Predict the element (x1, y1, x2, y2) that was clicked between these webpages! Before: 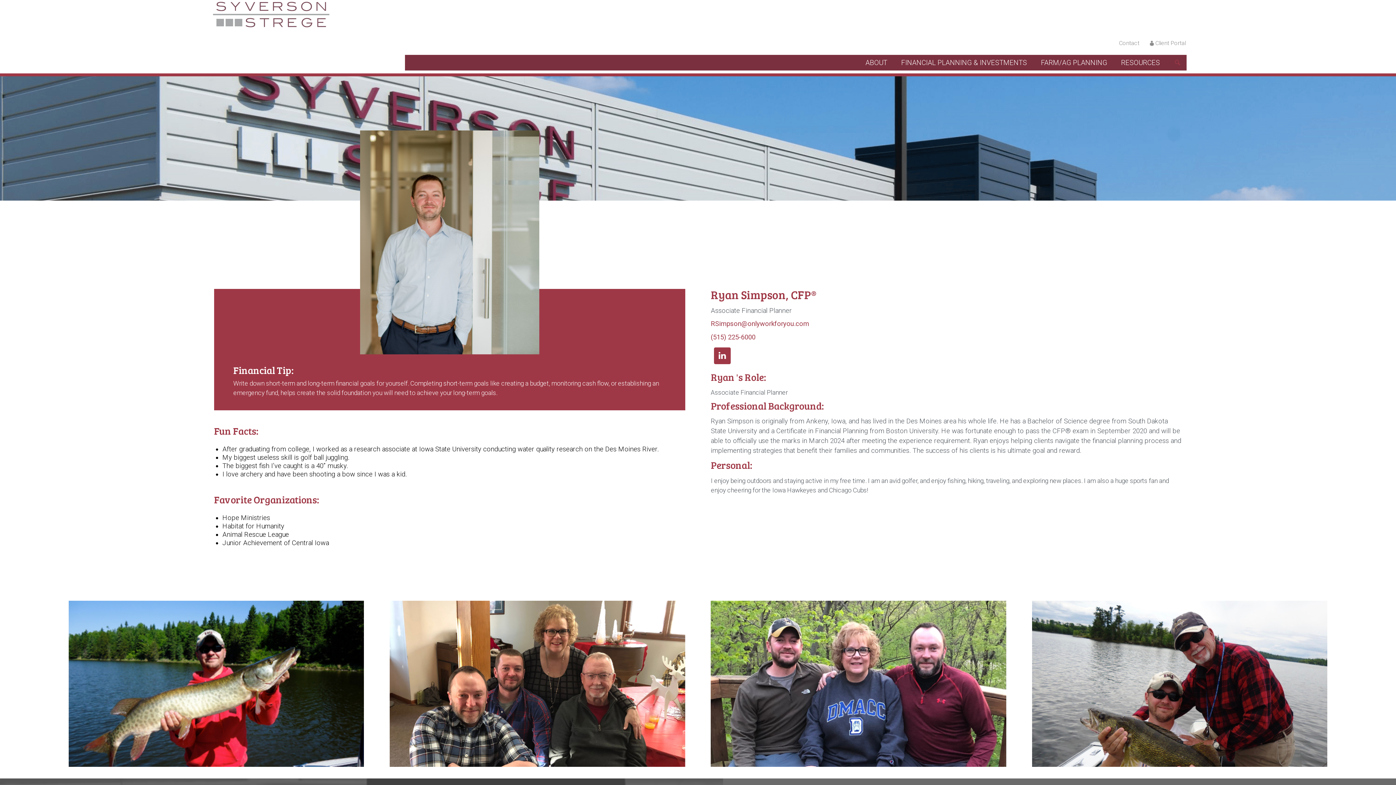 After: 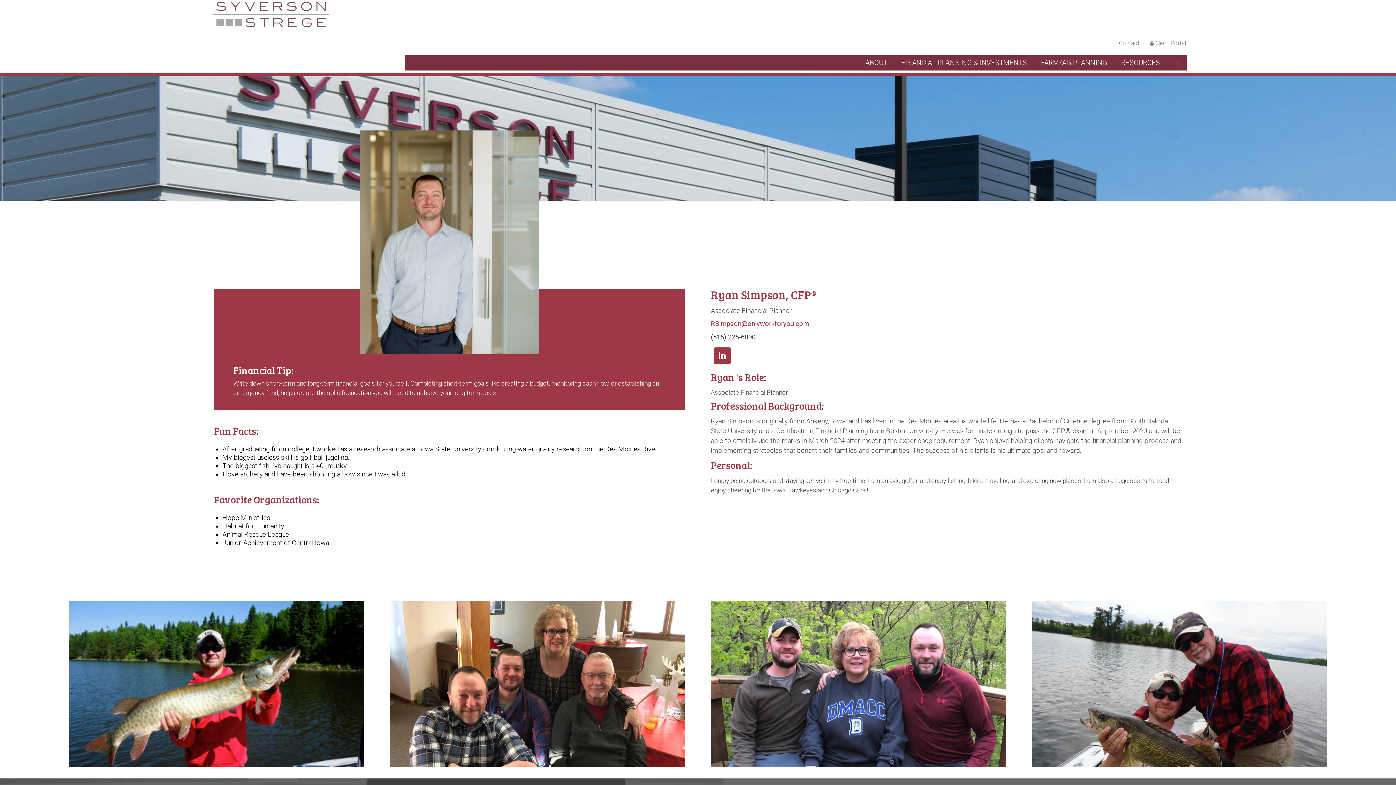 Action: label: (515) 225-6000 bbox: (710, 333, 755, 341)